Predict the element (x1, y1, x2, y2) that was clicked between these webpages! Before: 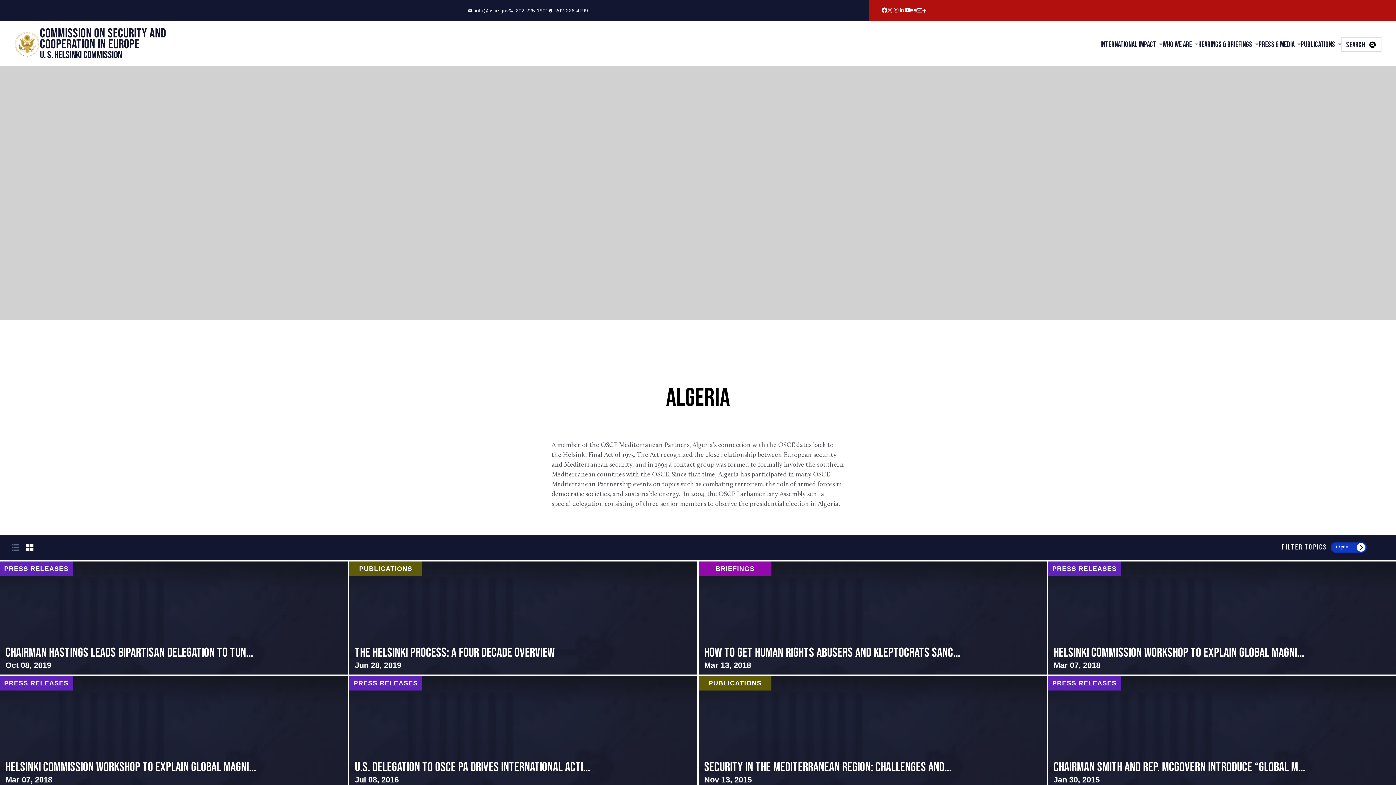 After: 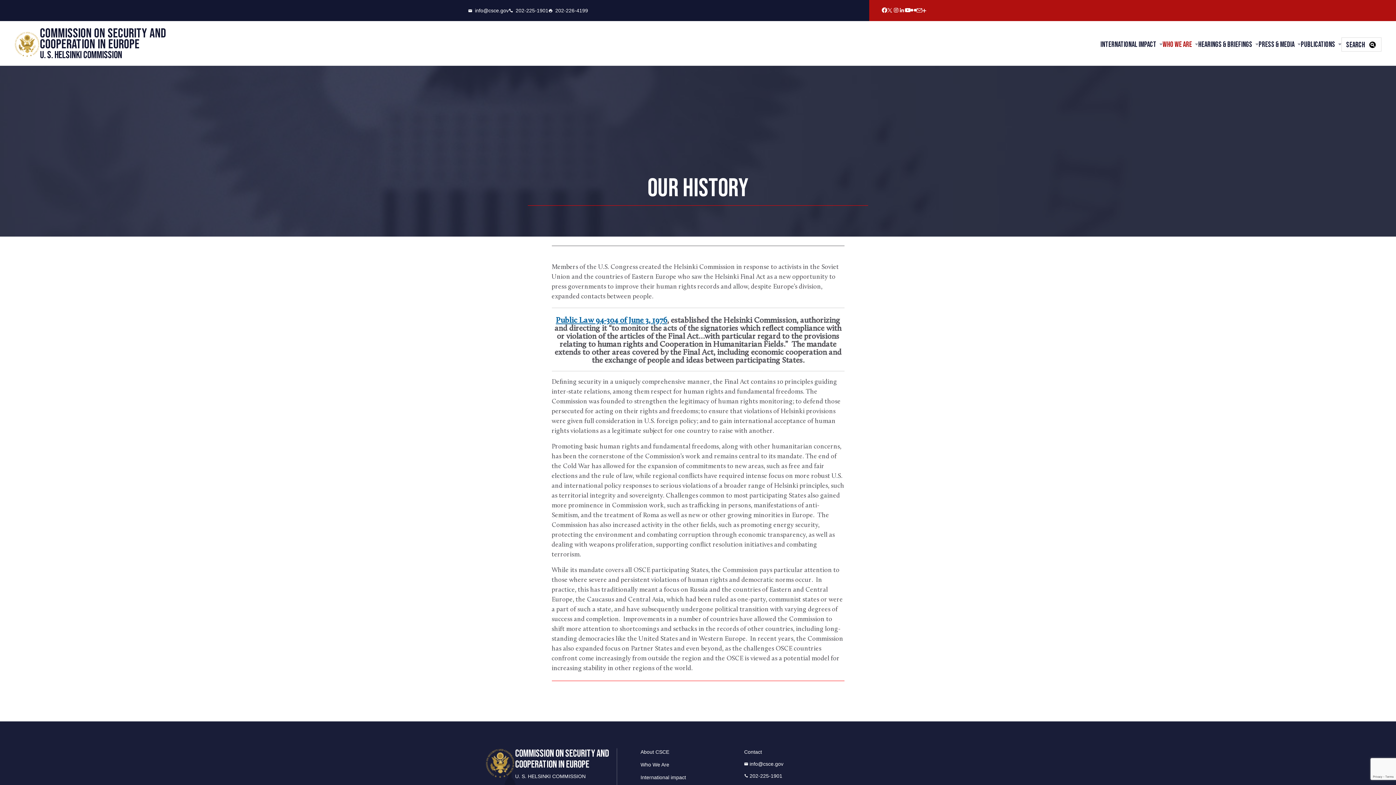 Action: label: Who We Are bbox: (1162, 39, 1192, 48)